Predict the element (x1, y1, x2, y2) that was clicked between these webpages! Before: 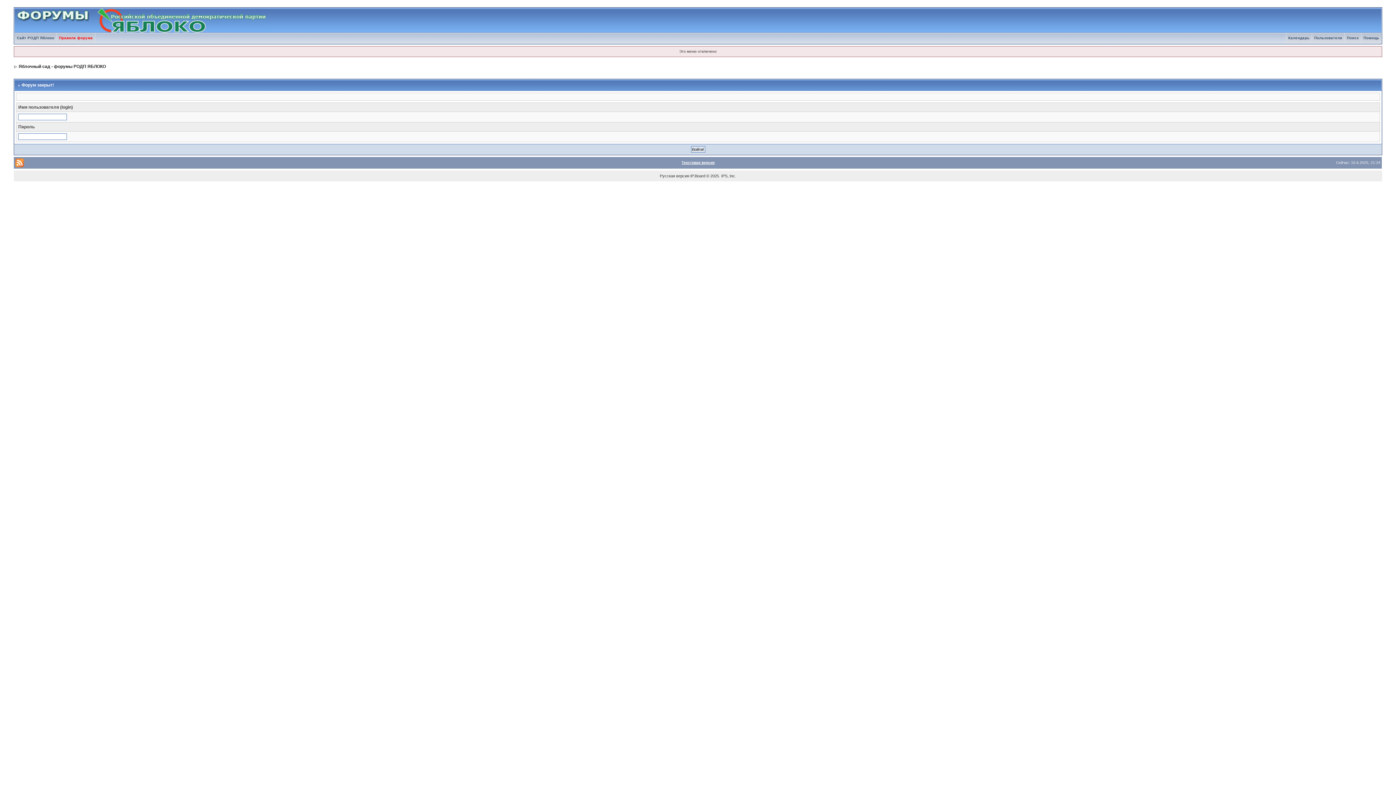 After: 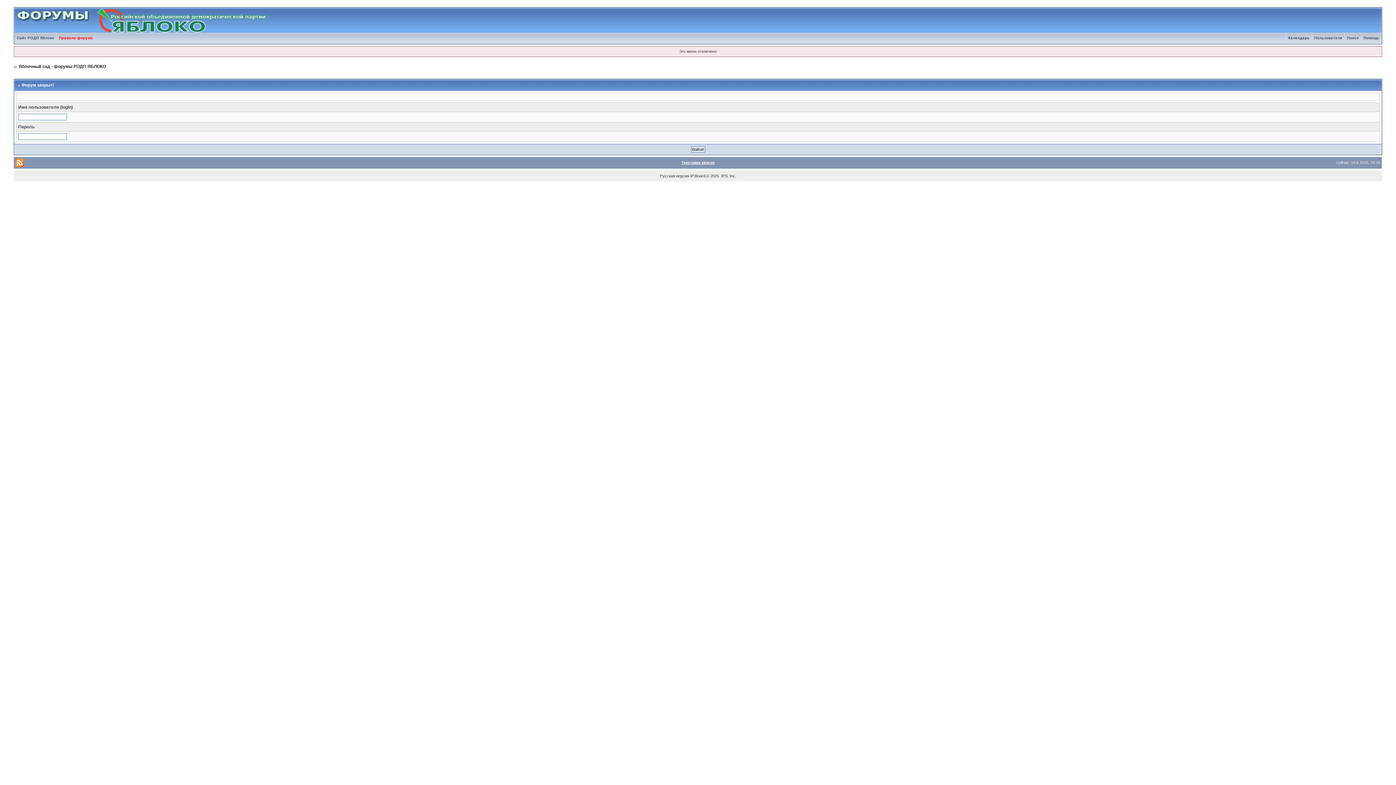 Action: label: Текстовая версия bbox: (681, 160, 714, 164)